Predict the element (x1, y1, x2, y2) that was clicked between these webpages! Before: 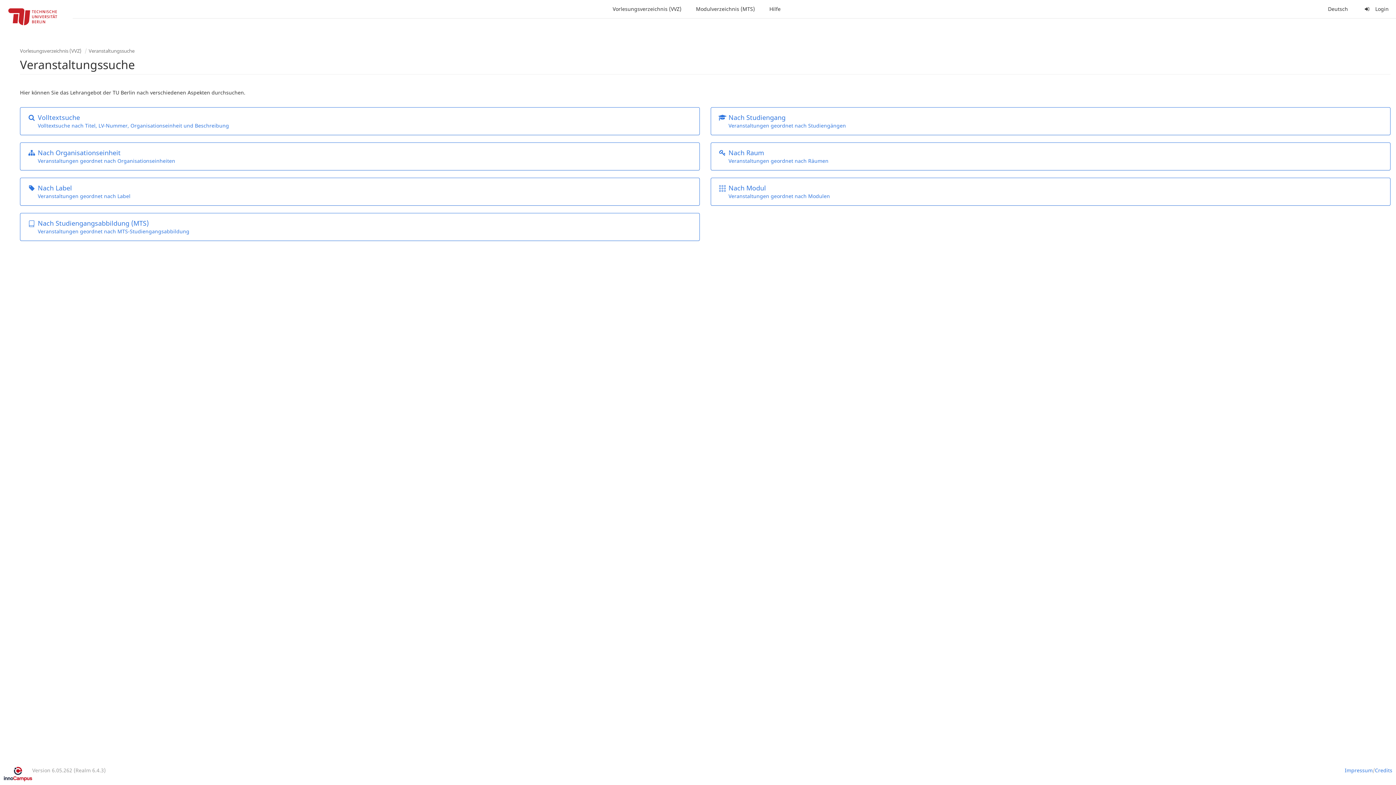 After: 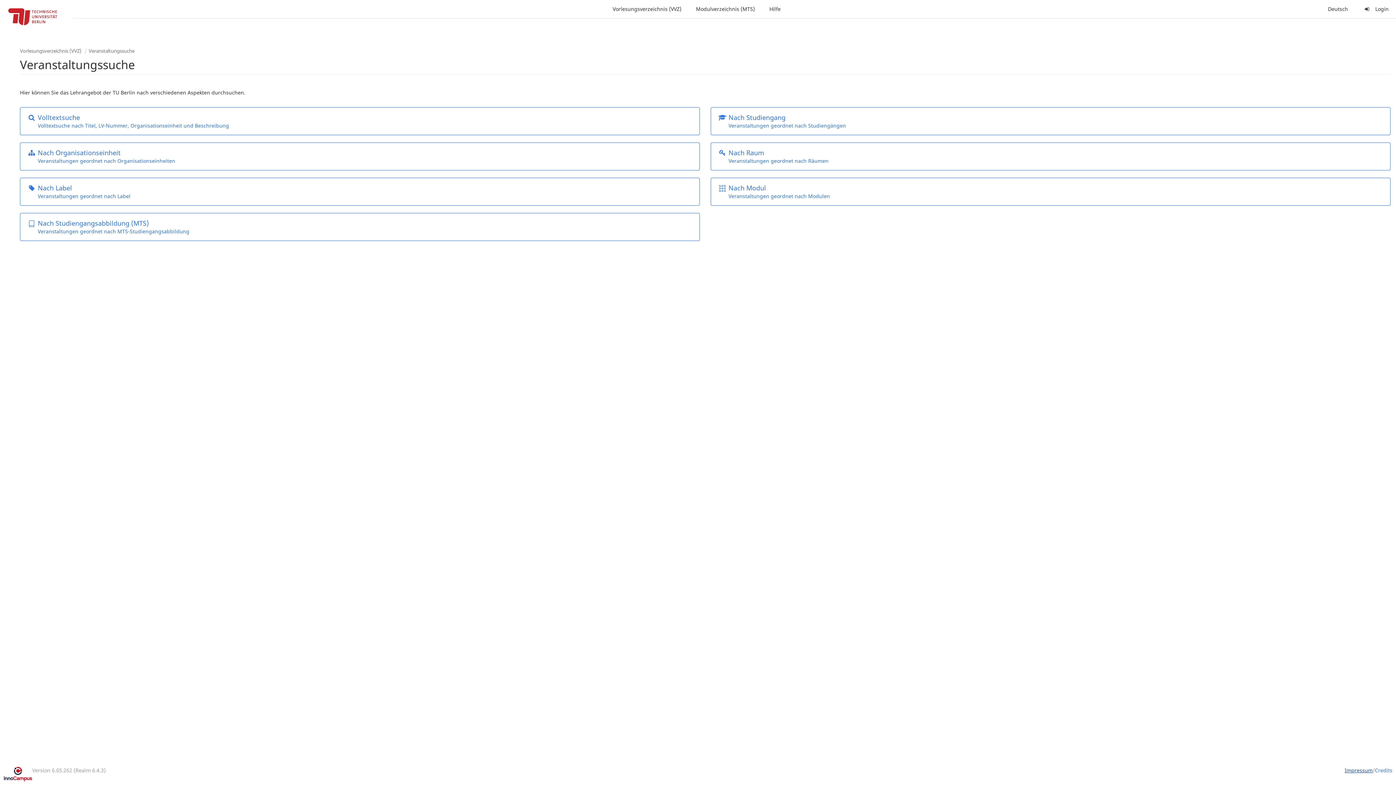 Action: bbox: (1345, 767, 1373, 781) label: Impressum